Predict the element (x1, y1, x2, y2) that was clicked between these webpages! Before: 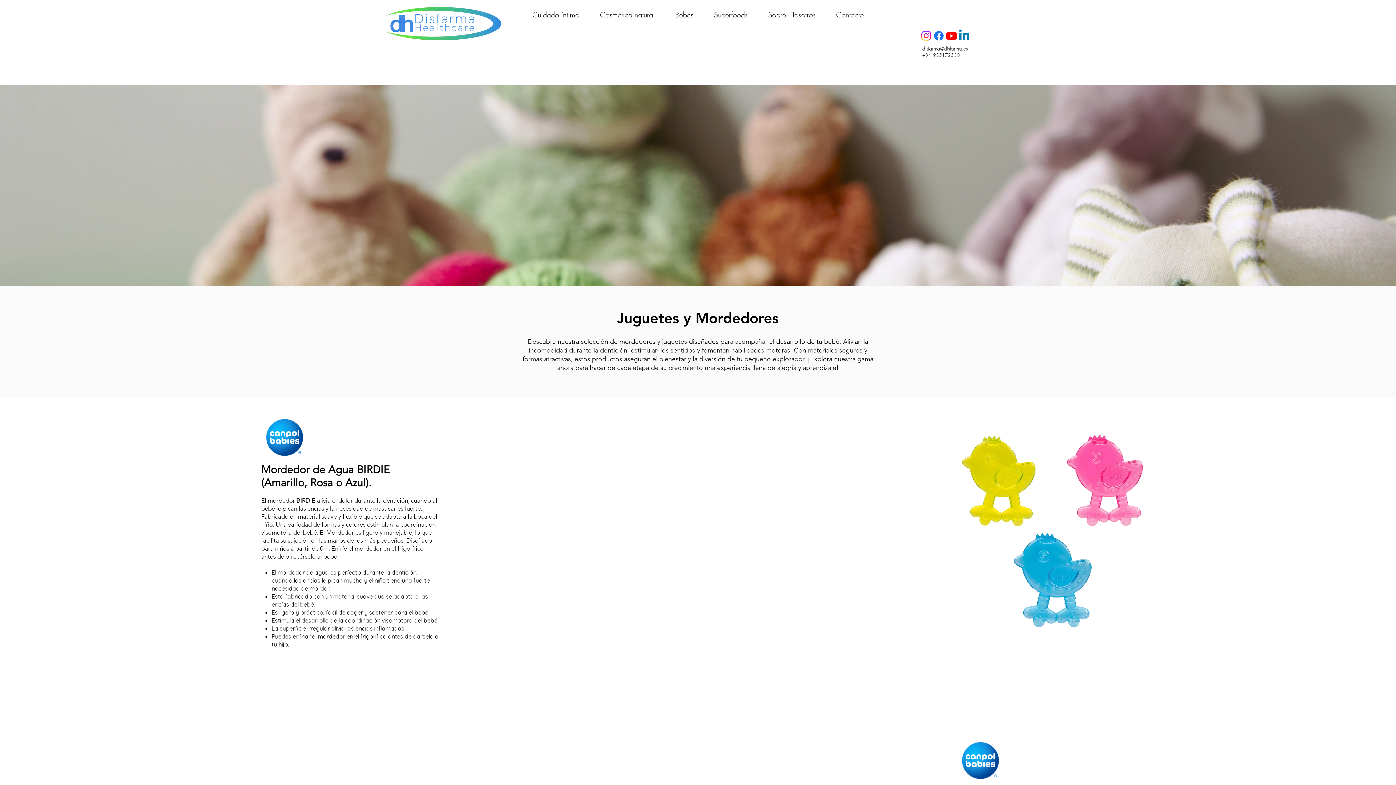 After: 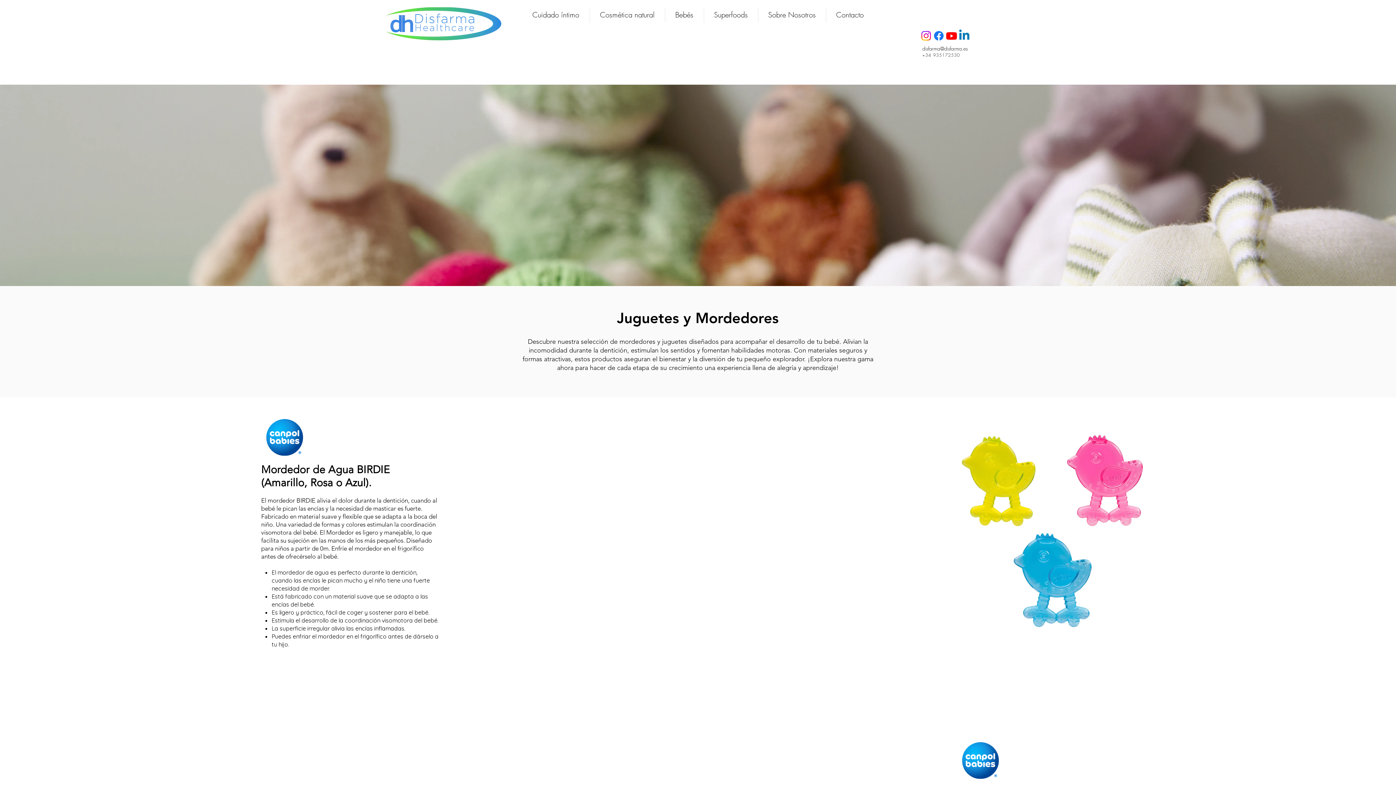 Action: label: Youtube bbox: (945, 29, 958, 42)